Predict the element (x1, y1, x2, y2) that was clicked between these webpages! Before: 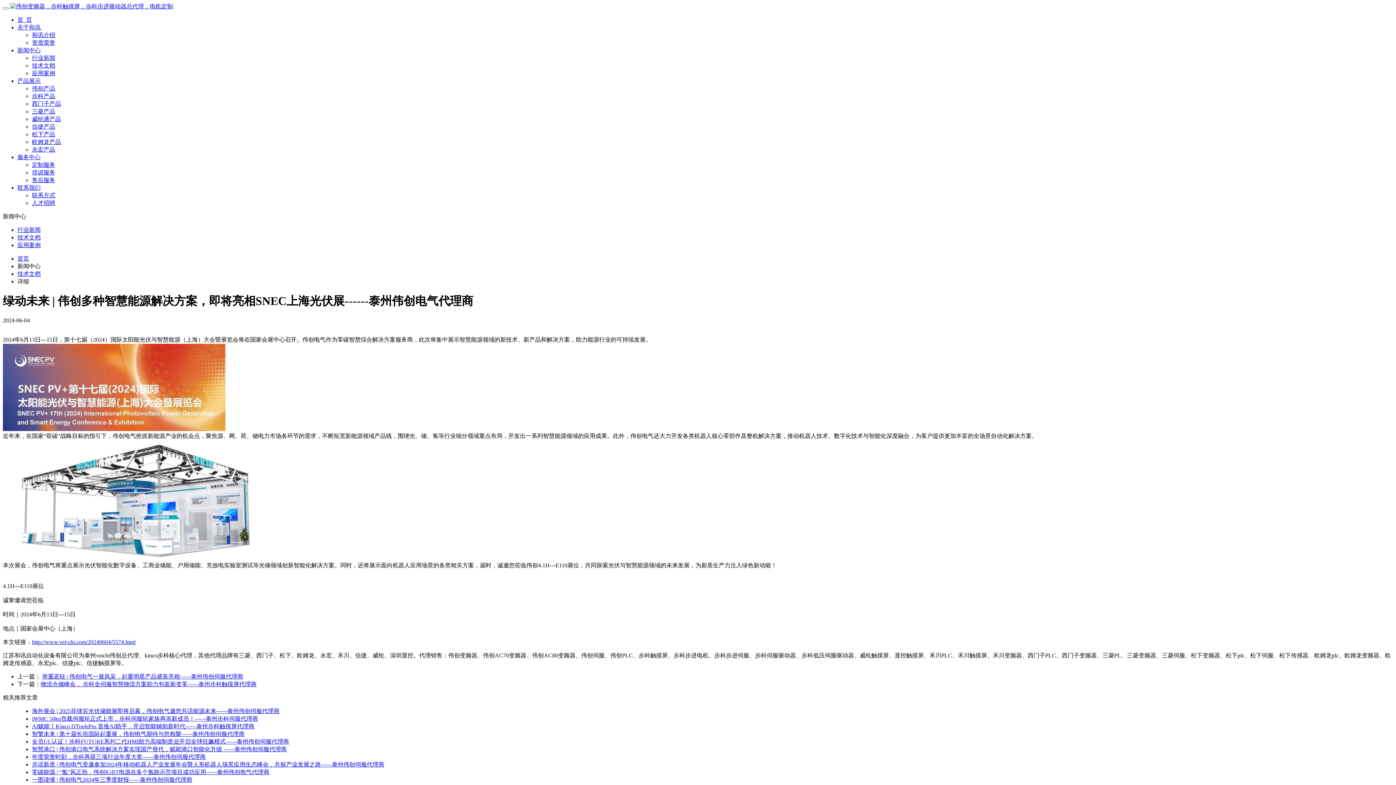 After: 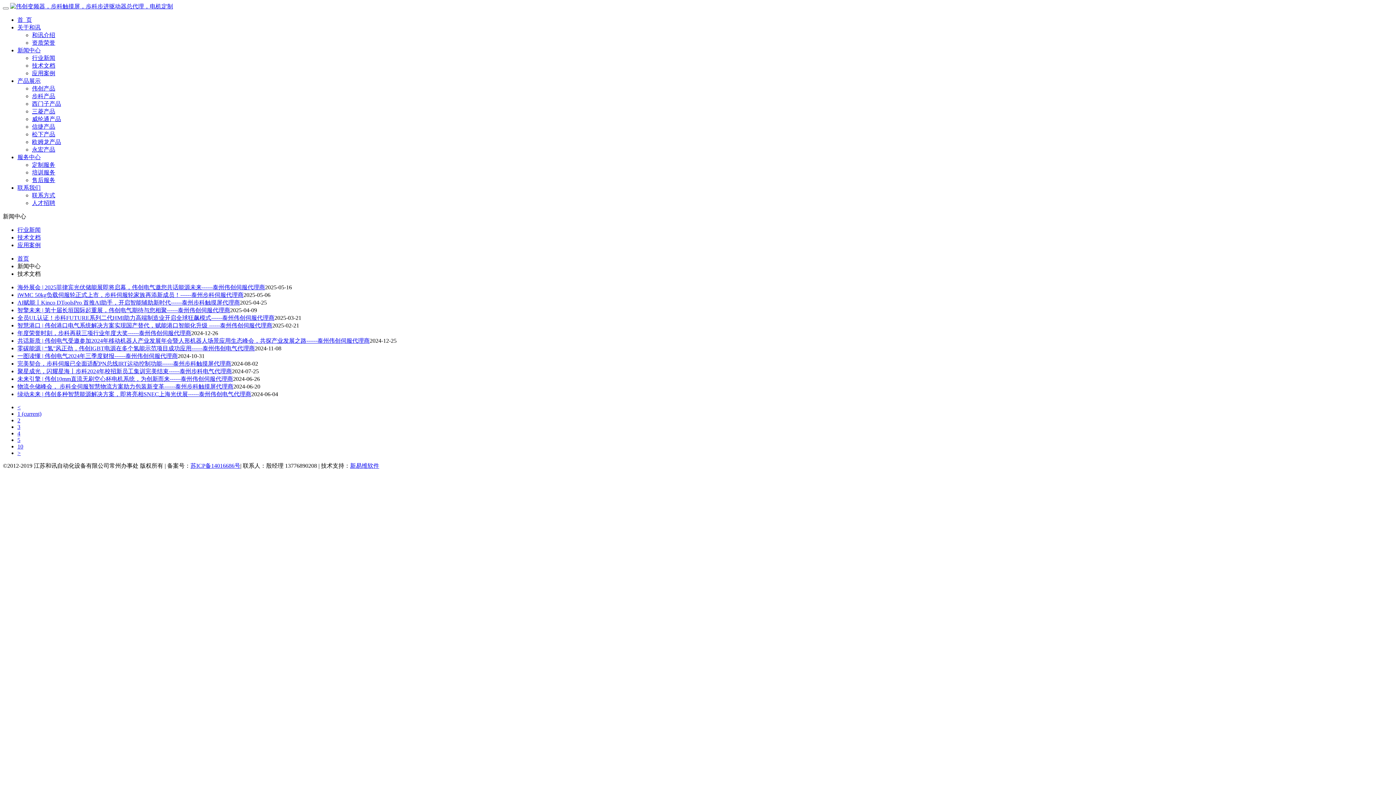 Action: bbox: (32, 62, 55, 68) label: 技术文档